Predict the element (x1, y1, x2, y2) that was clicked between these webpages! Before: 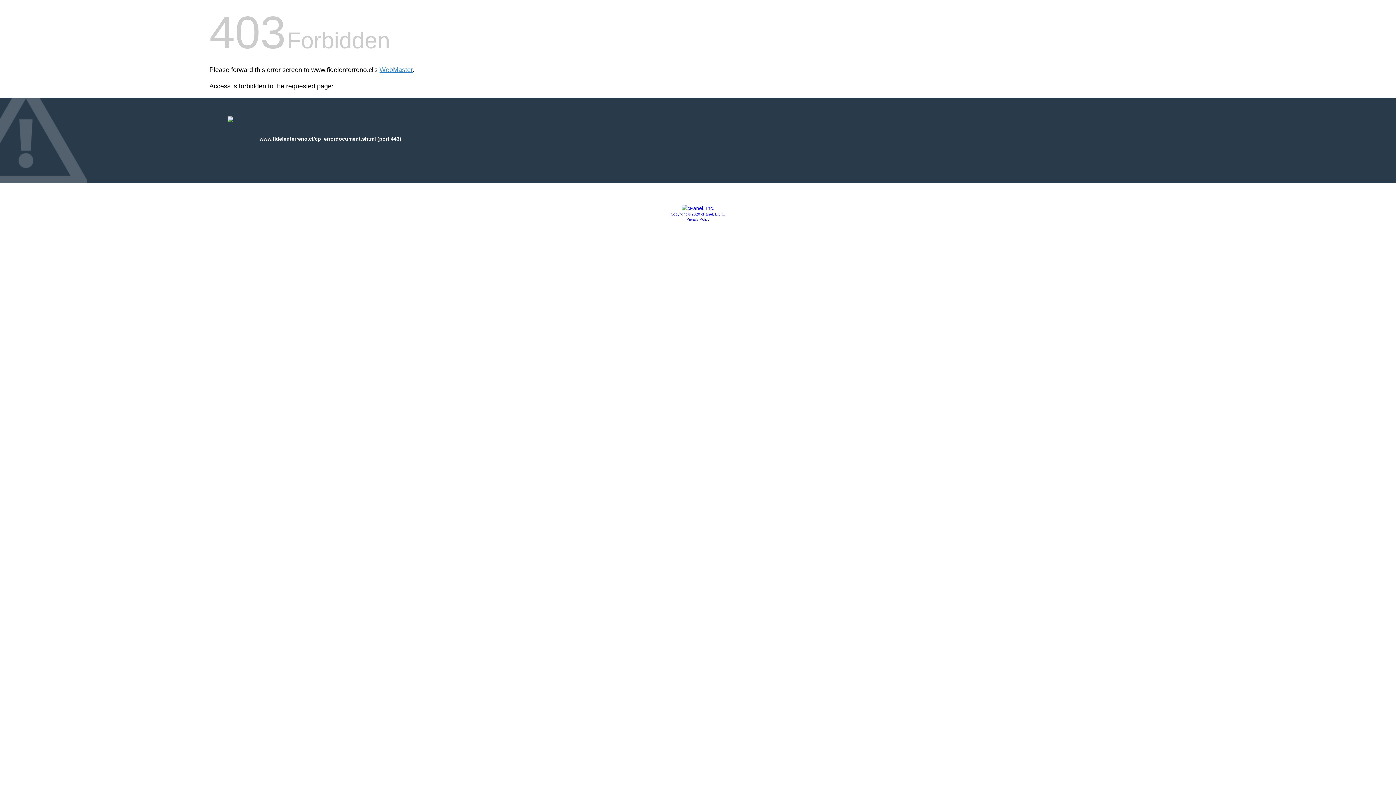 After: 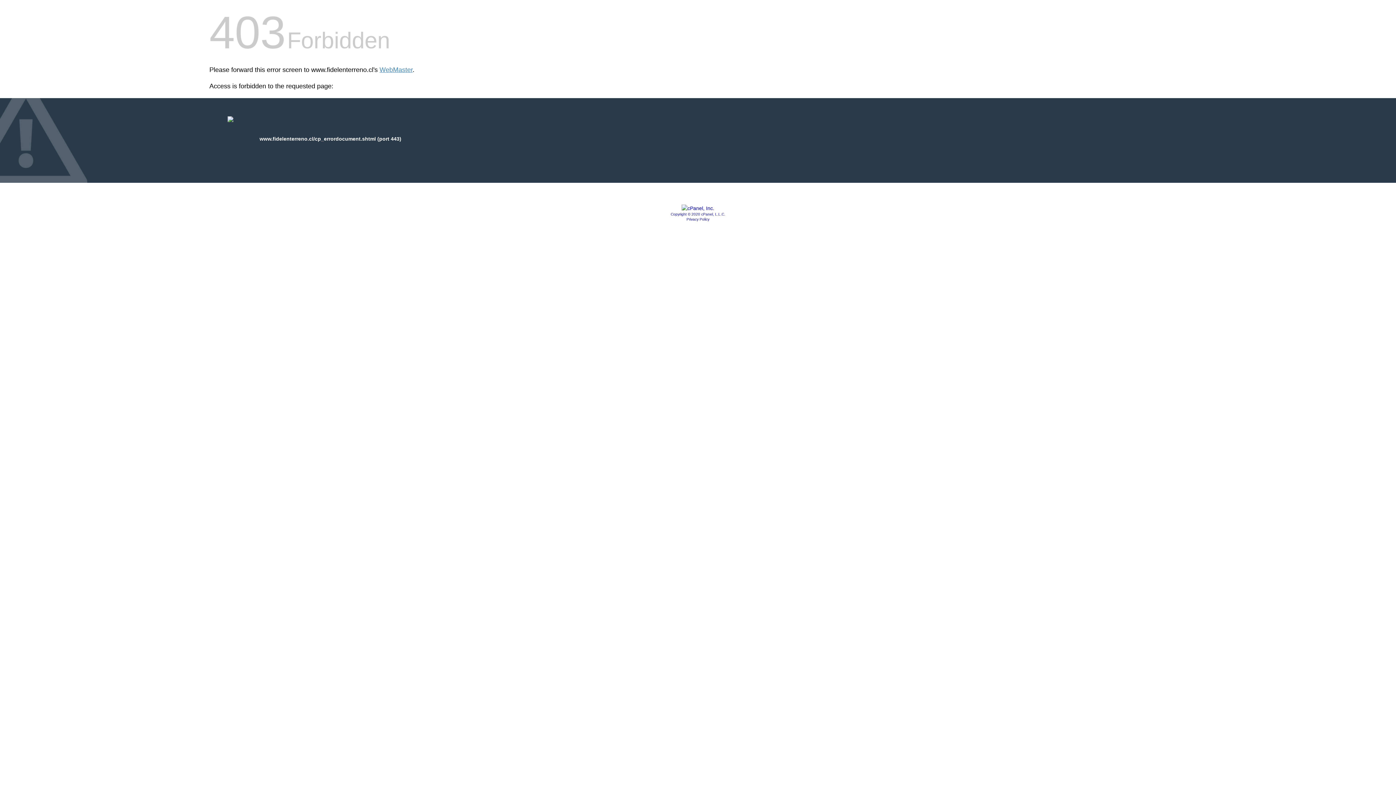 Action: bbox: (686, 217, 709, 221) label: Privacy Policy